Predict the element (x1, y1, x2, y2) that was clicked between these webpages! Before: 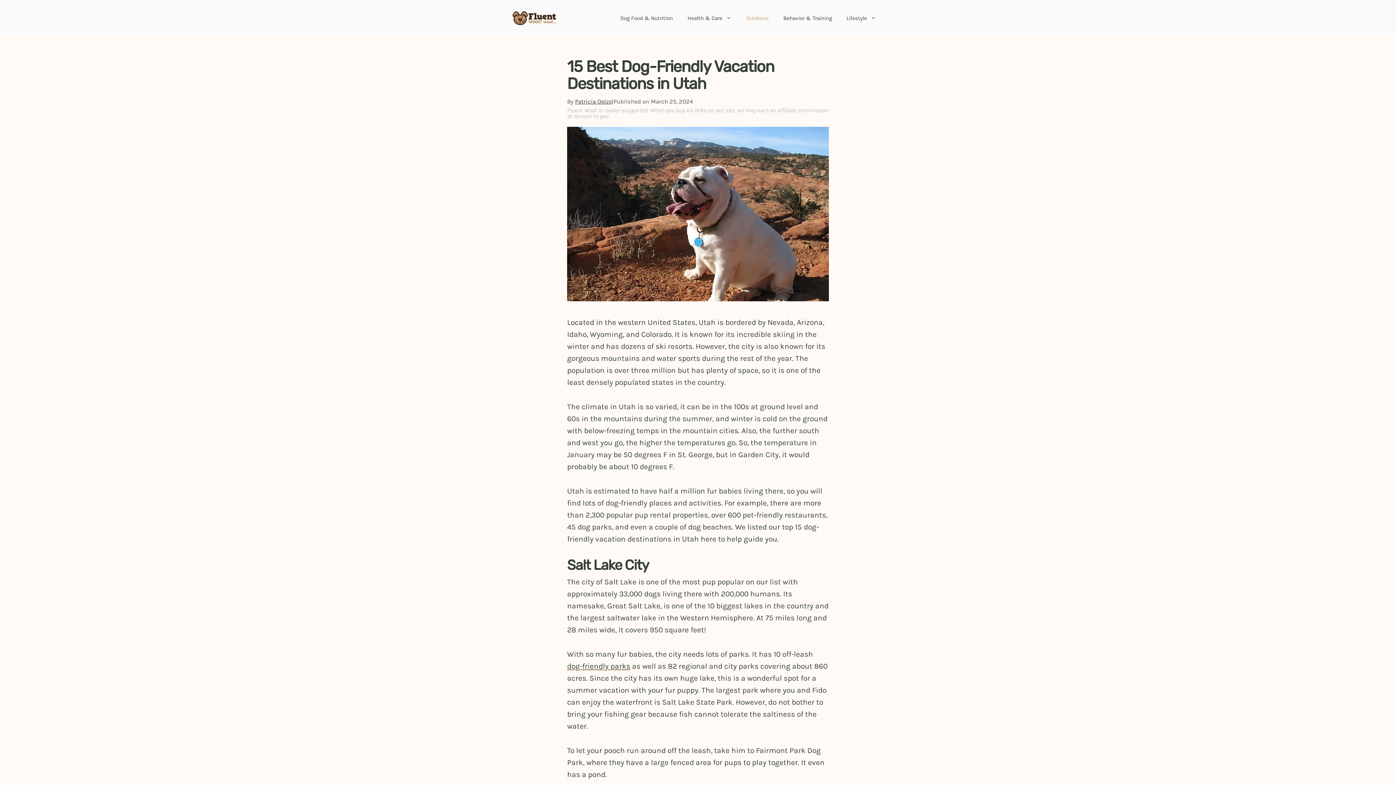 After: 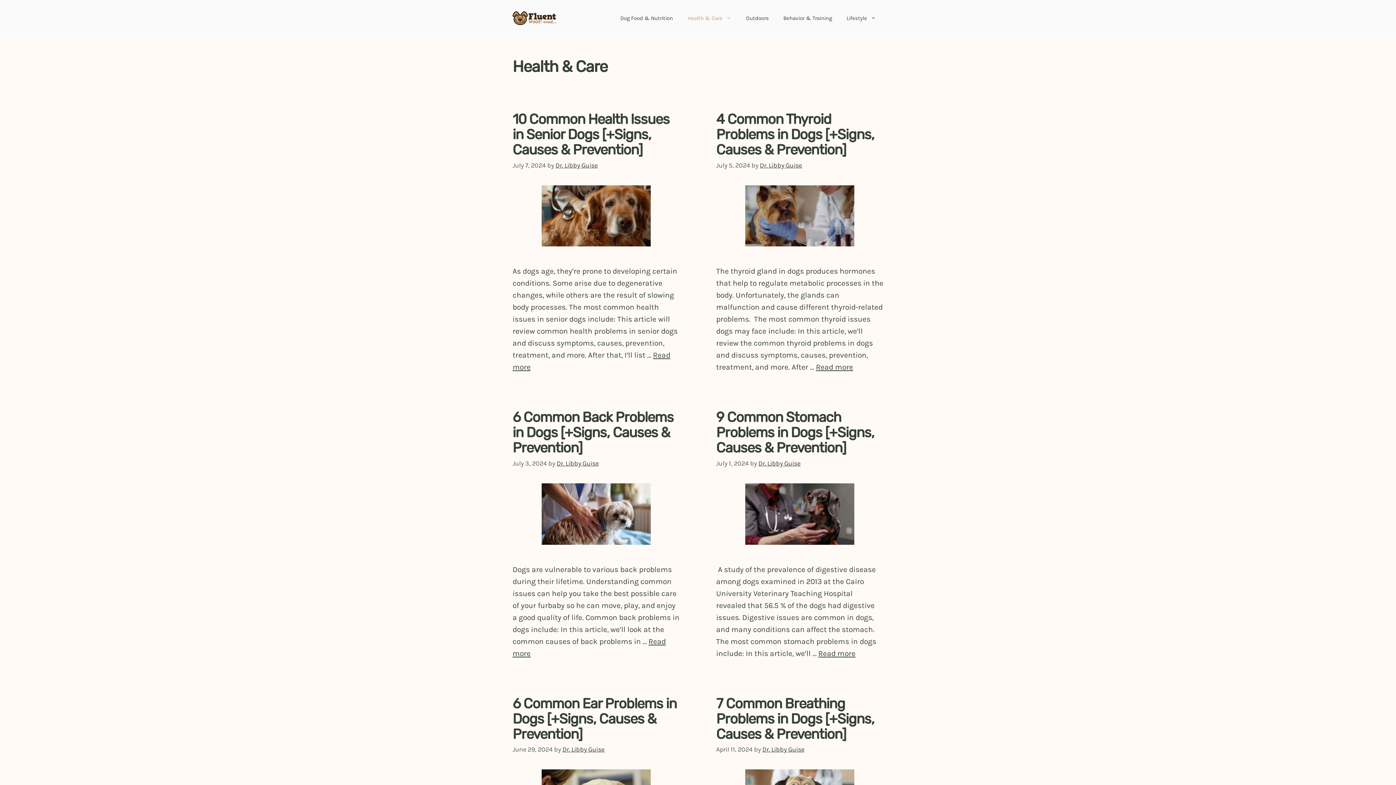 Action: bbox: (680, 7, 739, 29) label: Health & Care